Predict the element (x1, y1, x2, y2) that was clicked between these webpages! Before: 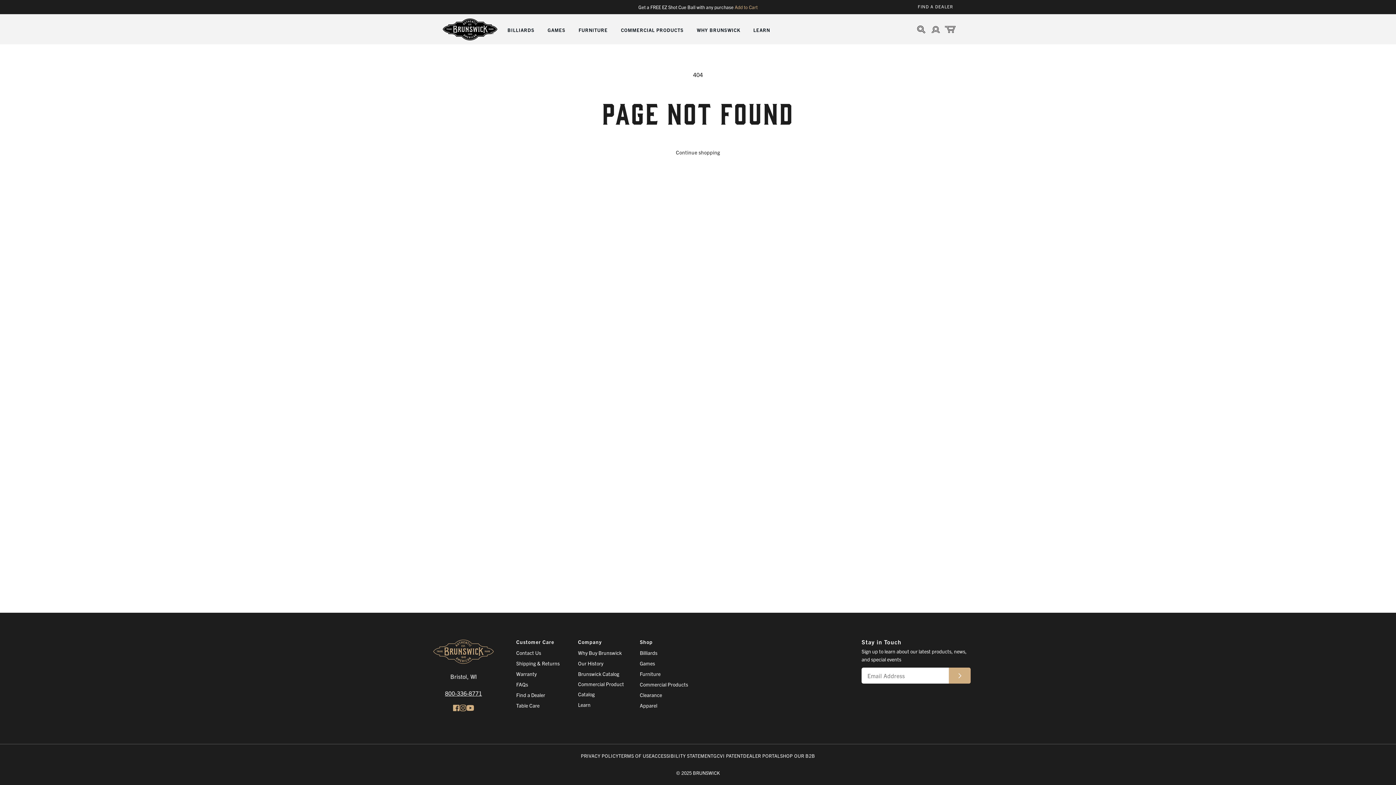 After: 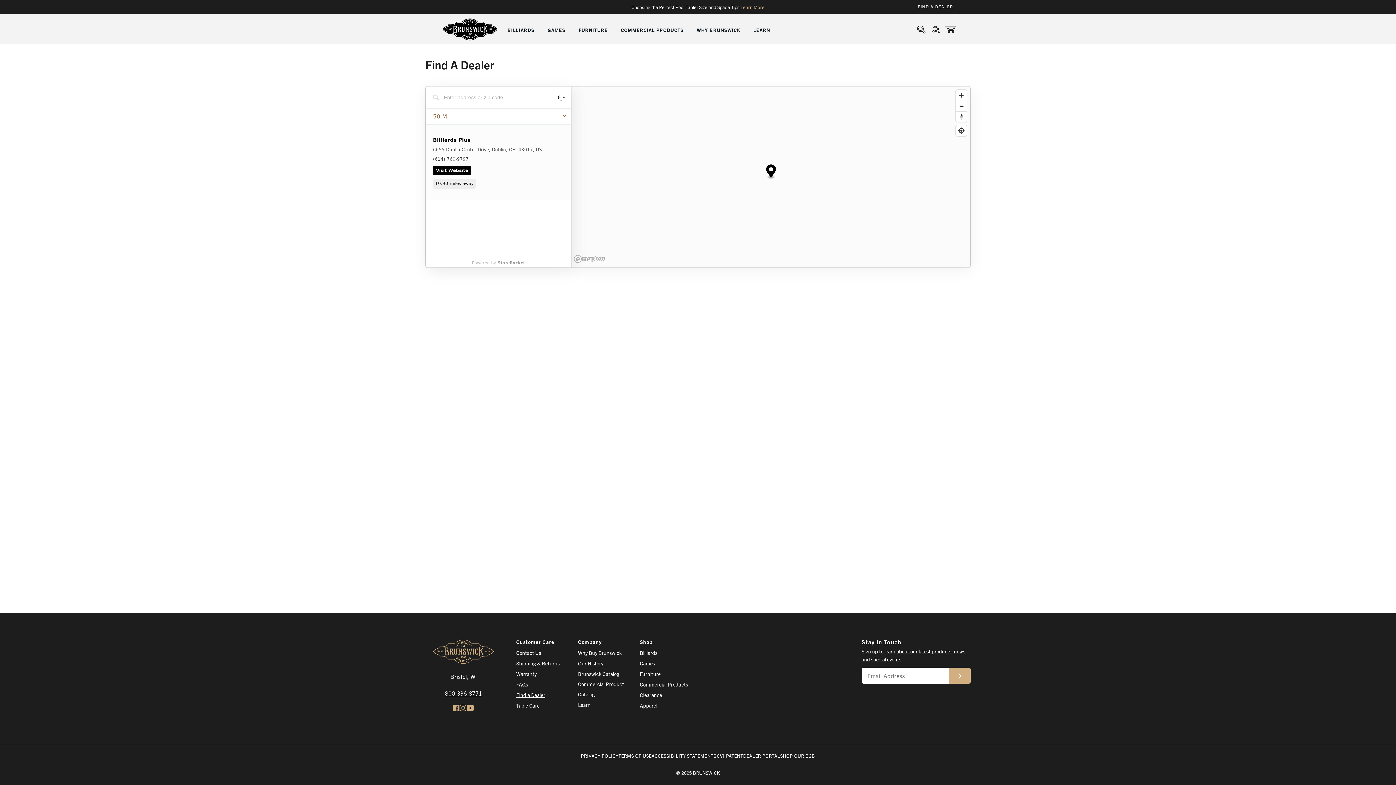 Action: bbox: (918, 2, 953, 9) label: FIND A DEALER